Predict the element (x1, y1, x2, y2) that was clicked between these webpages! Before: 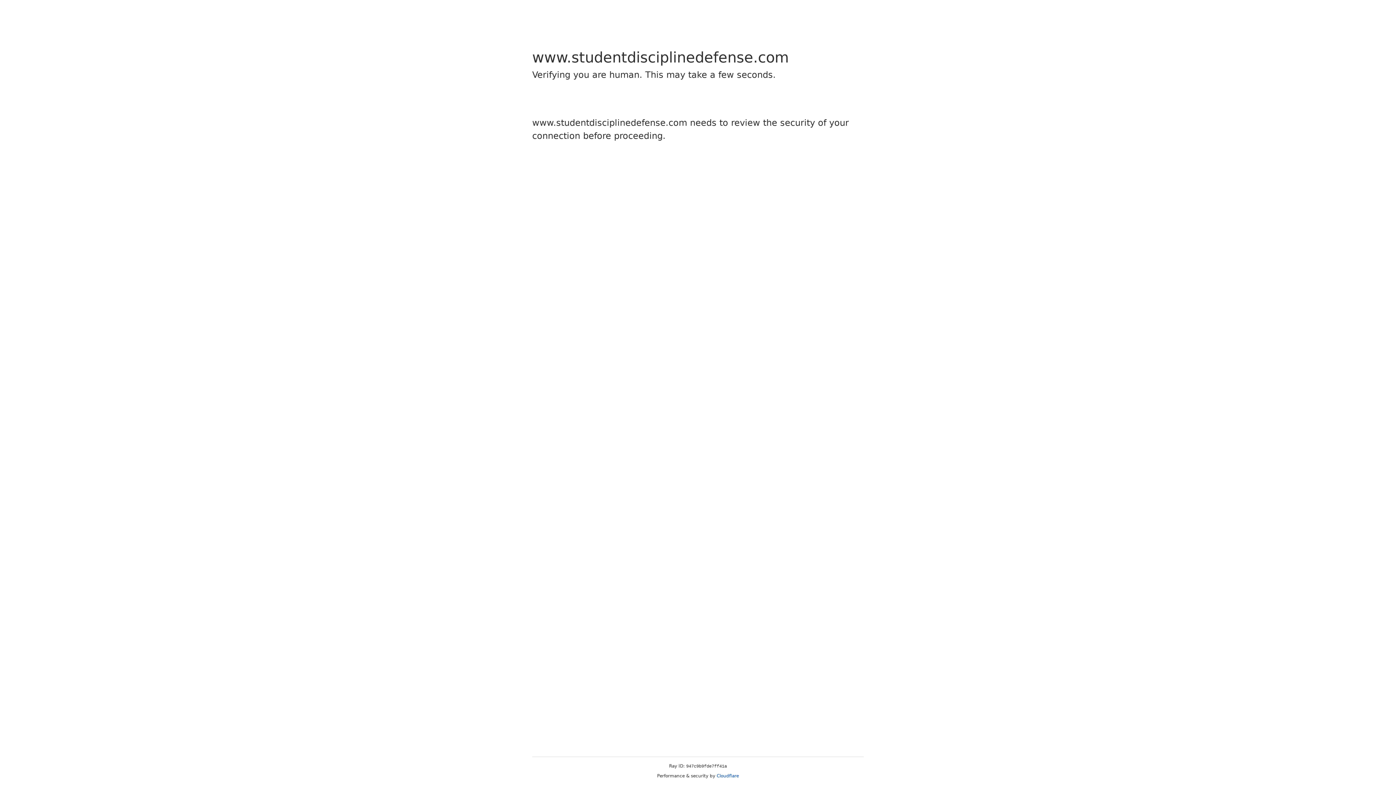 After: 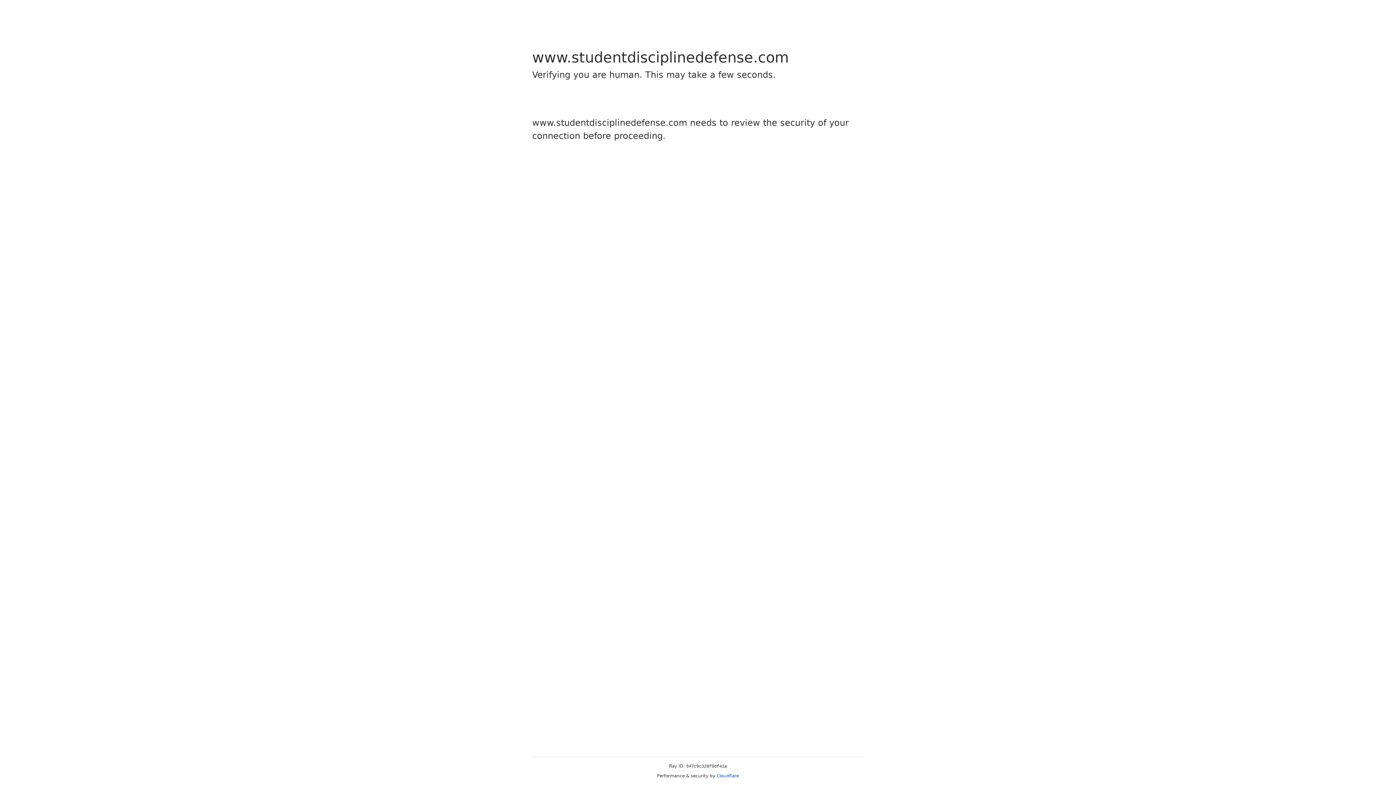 Action: label: Cloudflare bbox: (716, 773, 739, 778)